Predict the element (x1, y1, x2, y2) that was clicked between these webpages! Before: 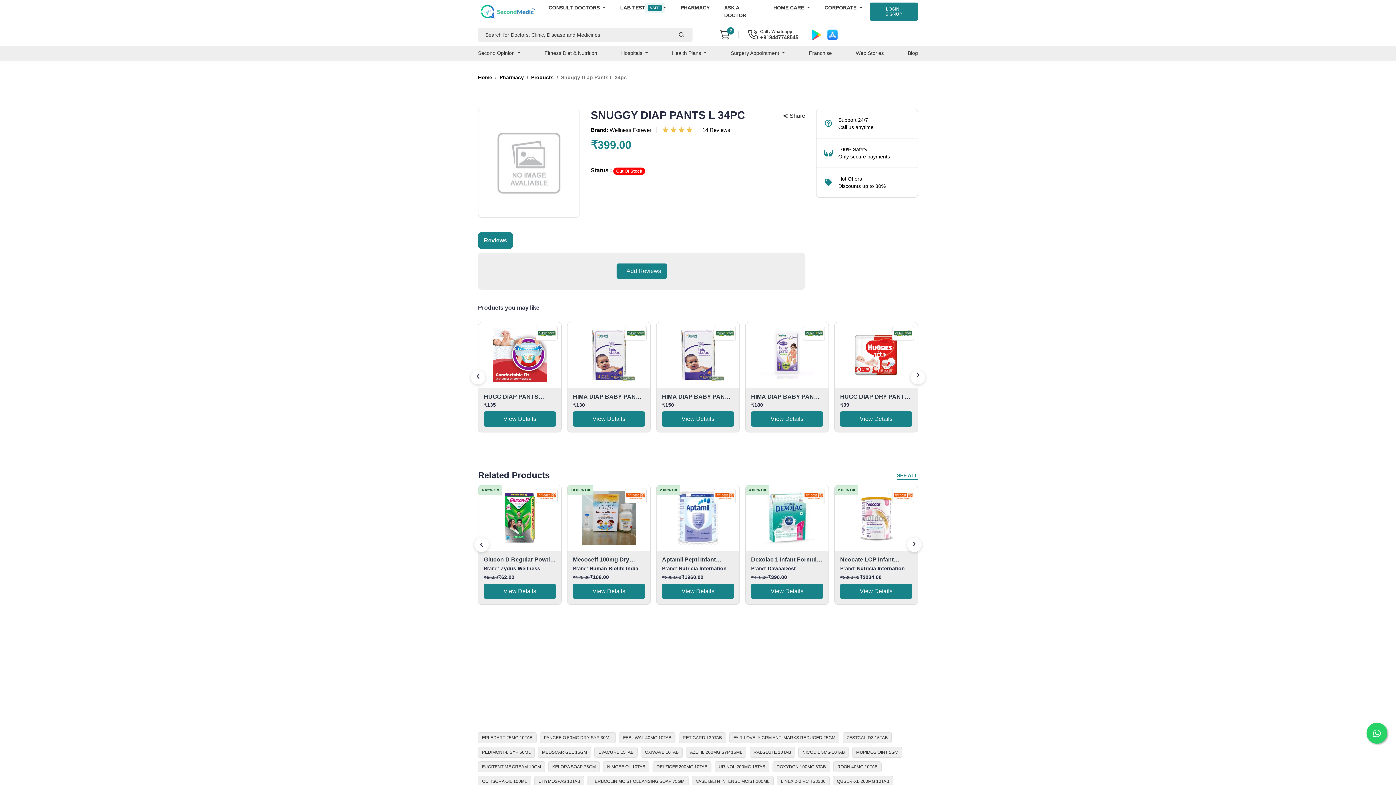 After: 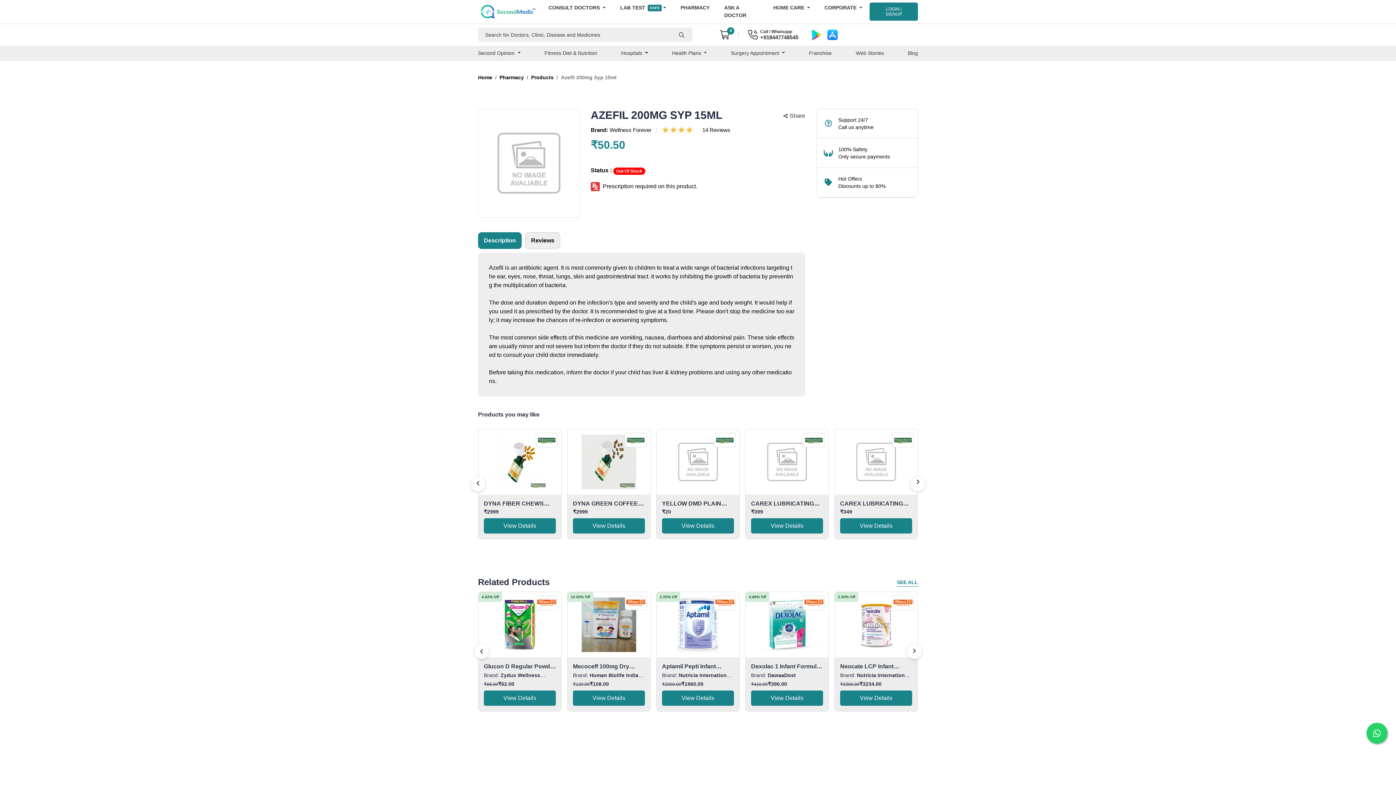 Action: label: AZEFIL 200MG SYP 15ML bbox: (686, 747, 746, 758)